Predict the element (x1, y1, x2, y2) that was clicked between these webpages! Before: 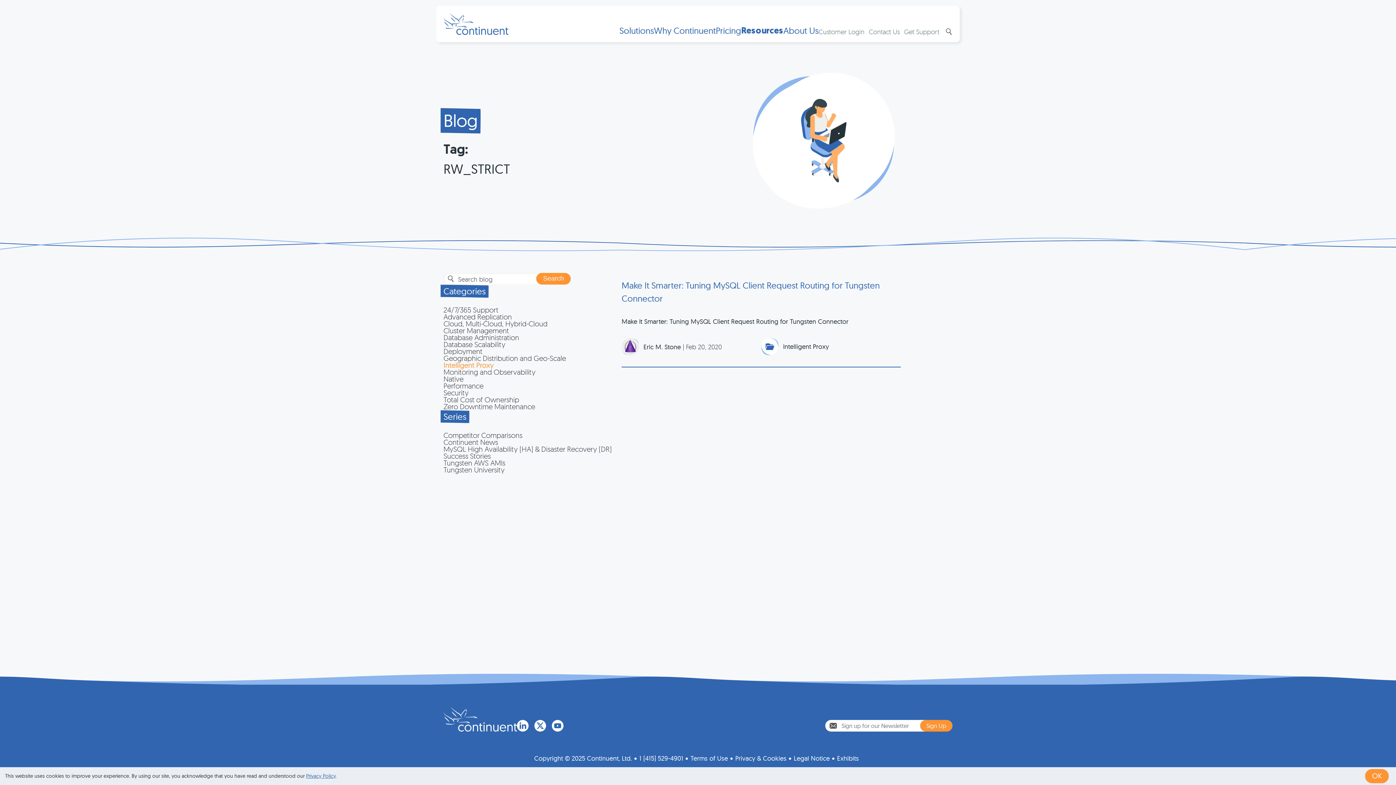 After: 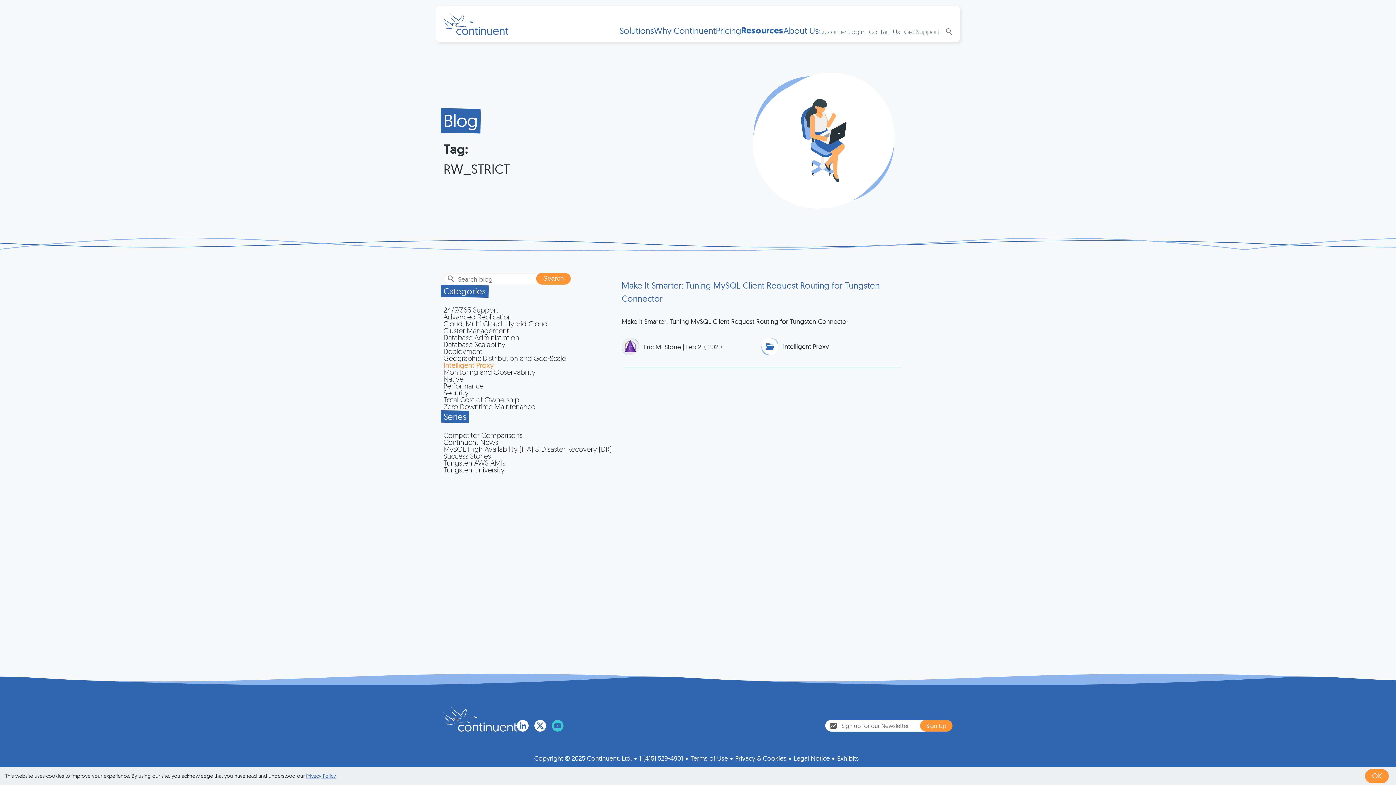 Action: bbox: (552, 720, 563, 732)